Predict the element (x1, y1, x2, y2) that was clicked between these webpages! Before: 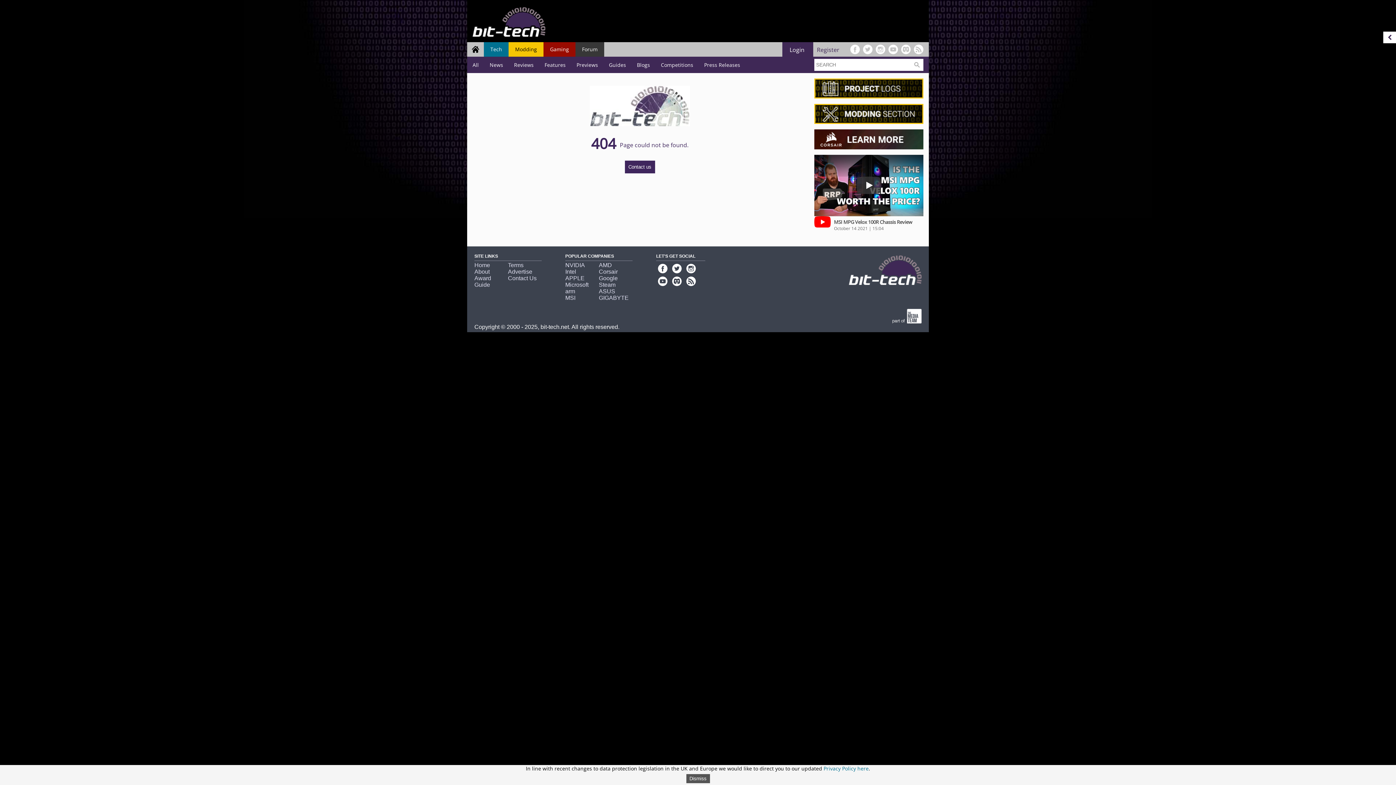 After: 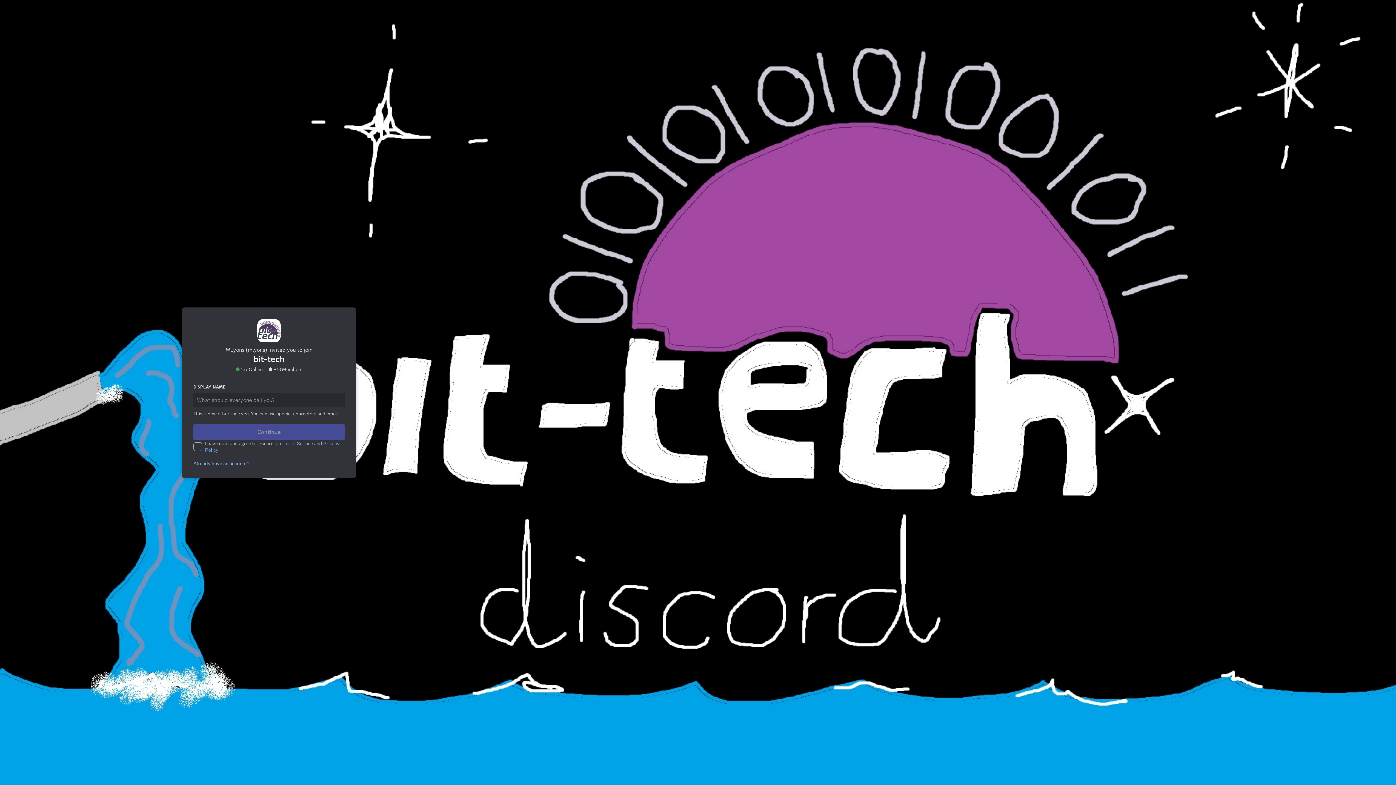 Action: bbox: (899, 48, 912, 56) label:  